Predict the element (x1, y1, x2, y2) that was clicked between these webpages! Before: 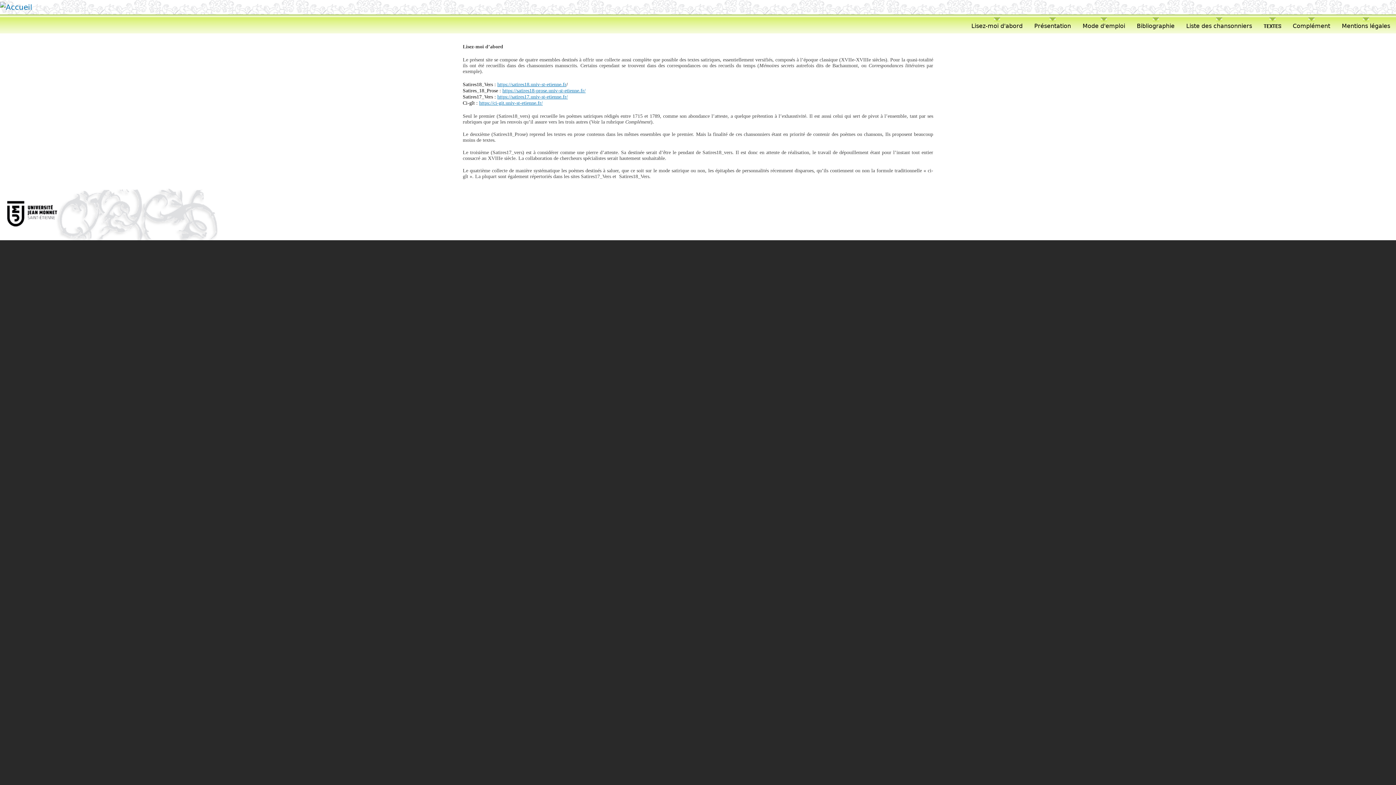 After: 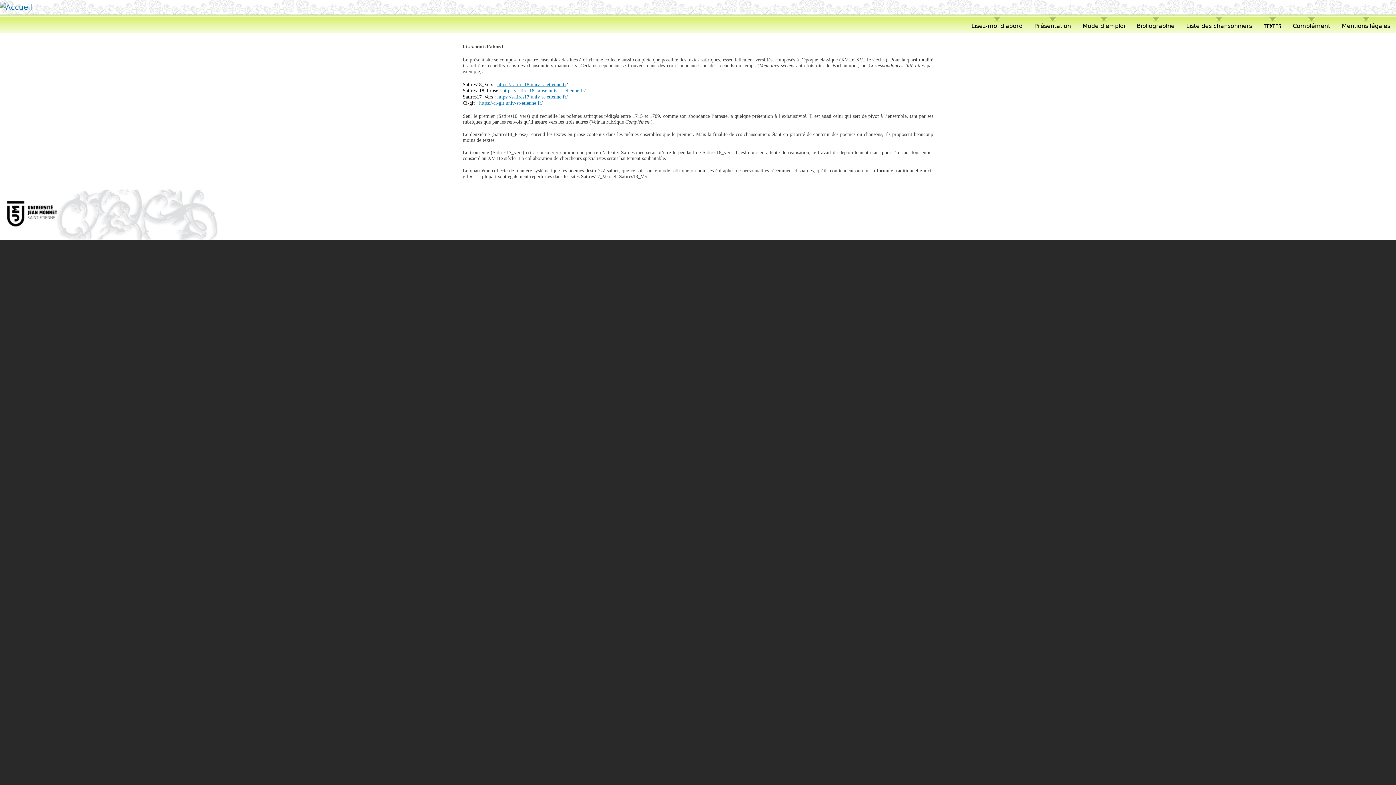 Action: label: Lisez-moi d'abord bbox: (971, 17, 1022, 30)